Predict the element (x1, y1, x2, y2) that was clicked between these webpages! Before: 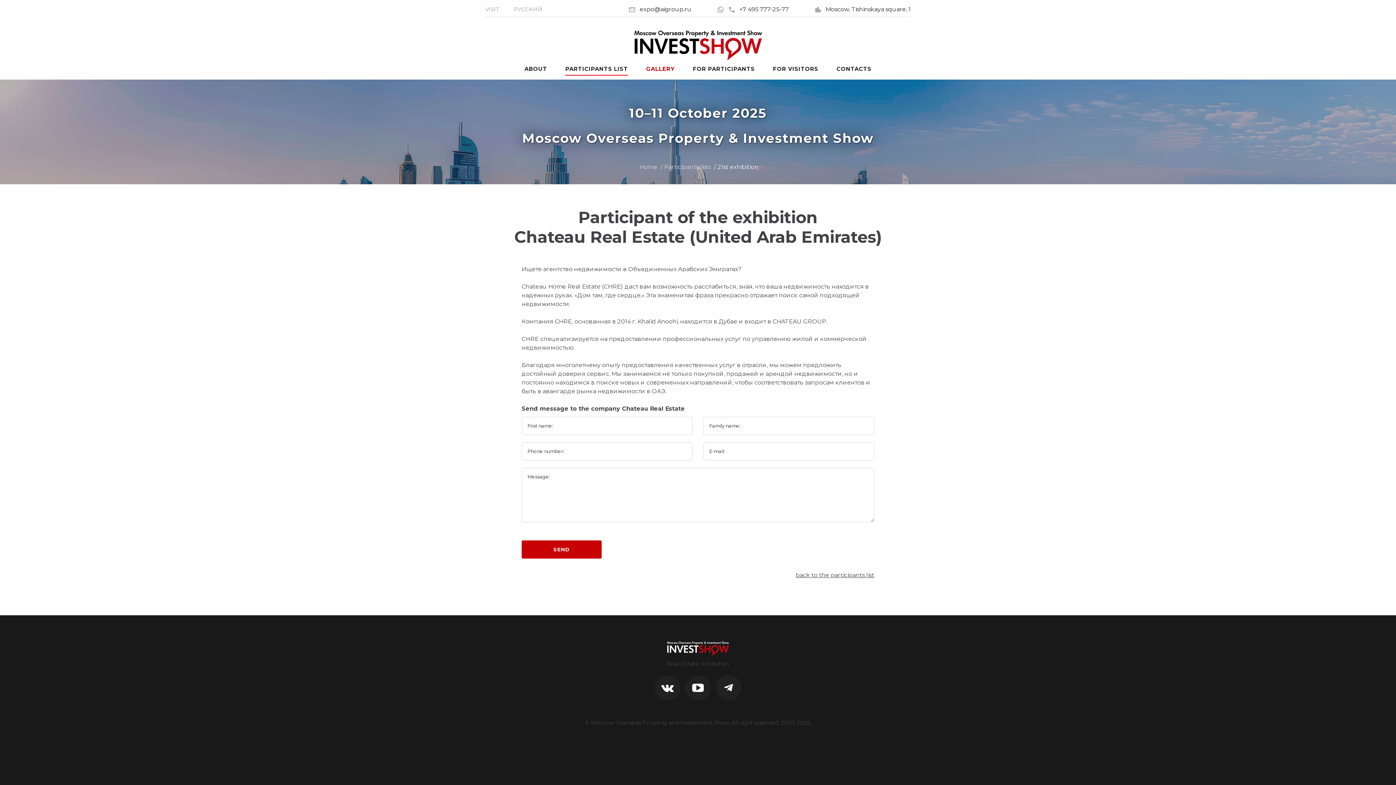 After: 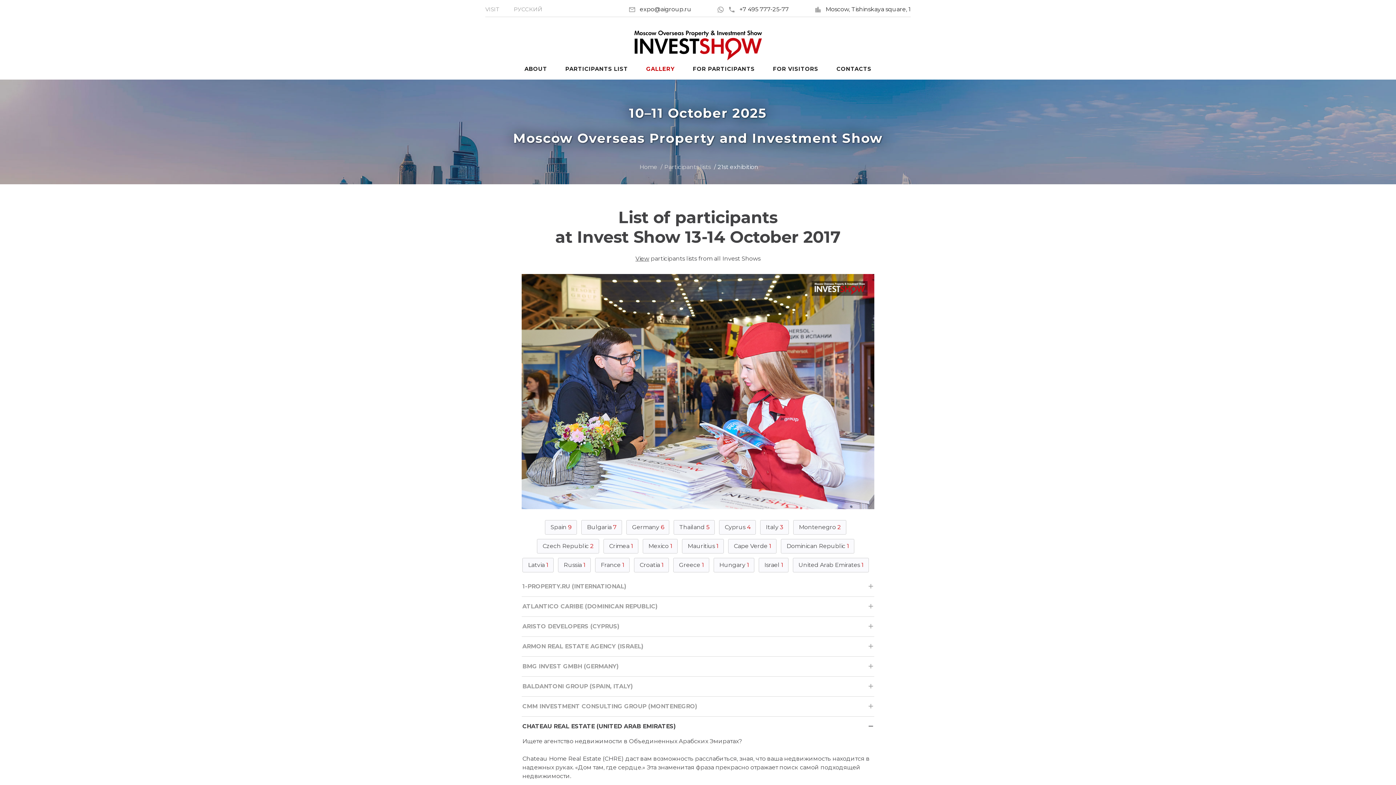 Action: bbox: (795, 572, 874, 578) label: back to the participants list